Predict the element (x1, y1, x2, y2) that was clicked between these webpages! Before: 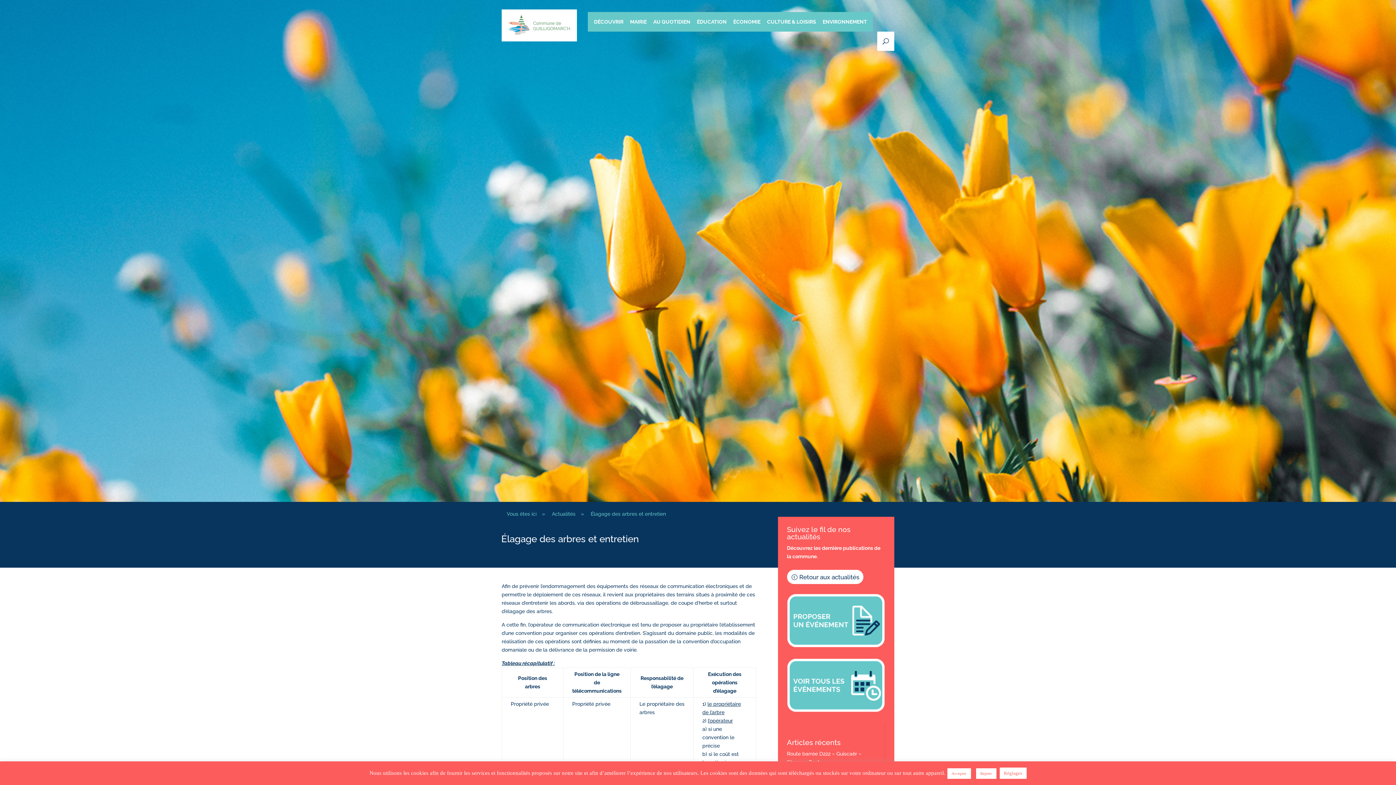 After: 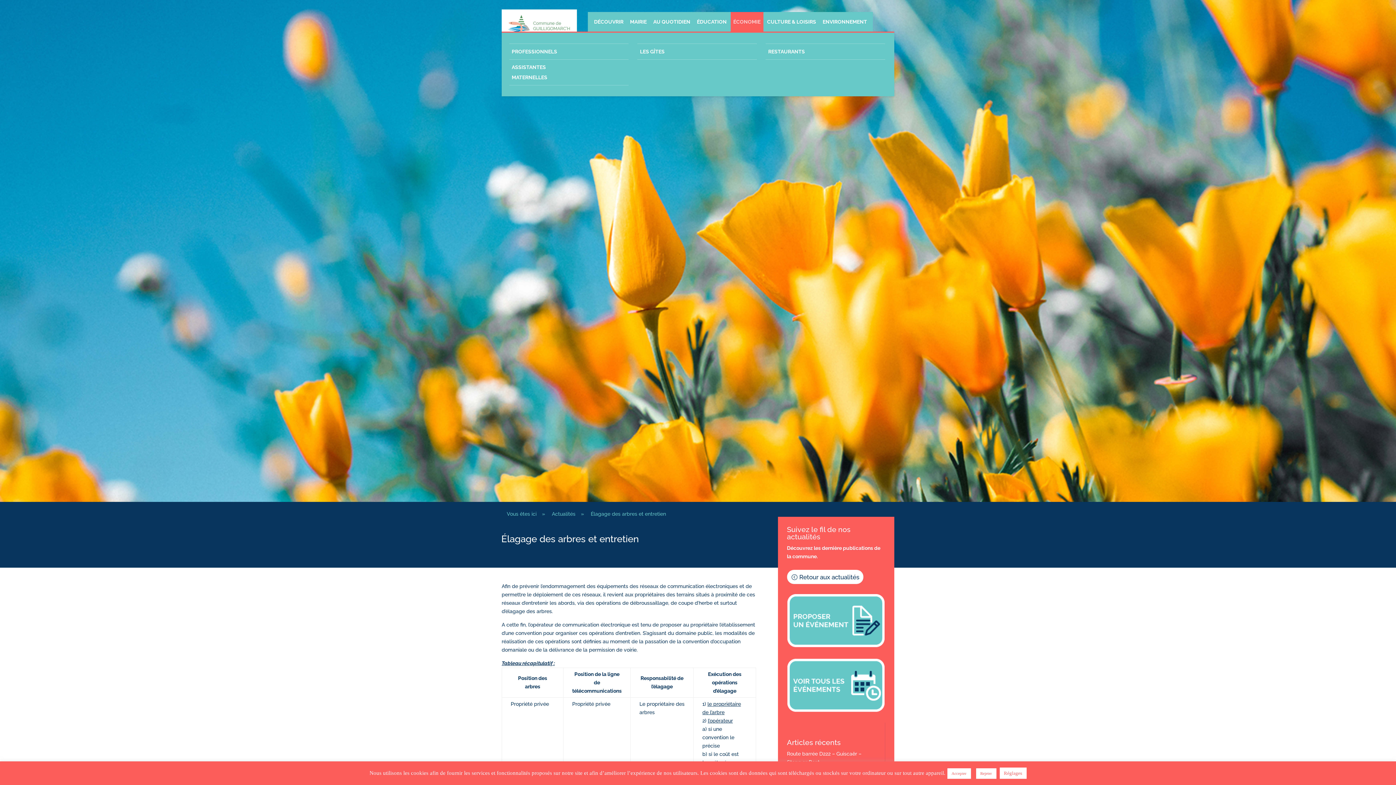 Action: bbox: (731, 12, 762, 31) label: ÉCONOMIE